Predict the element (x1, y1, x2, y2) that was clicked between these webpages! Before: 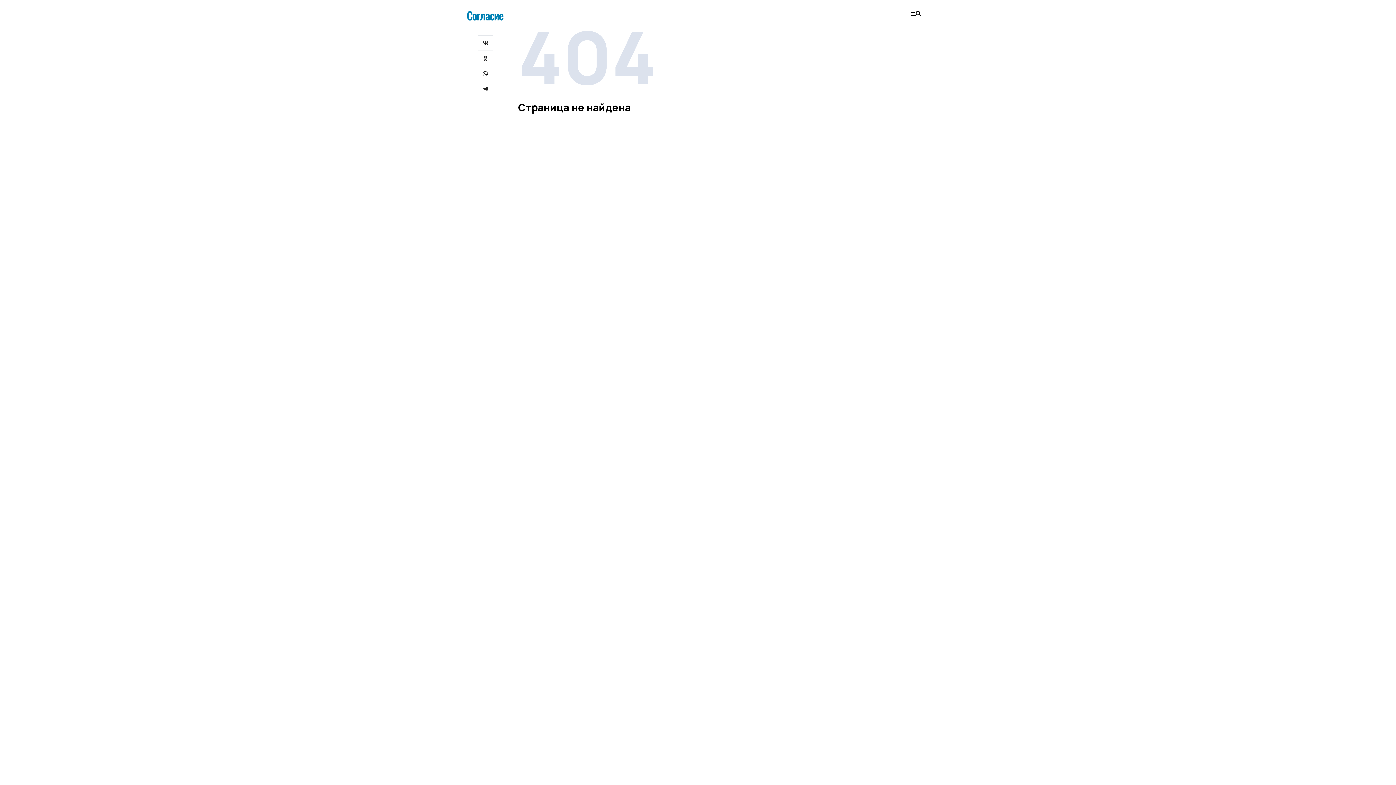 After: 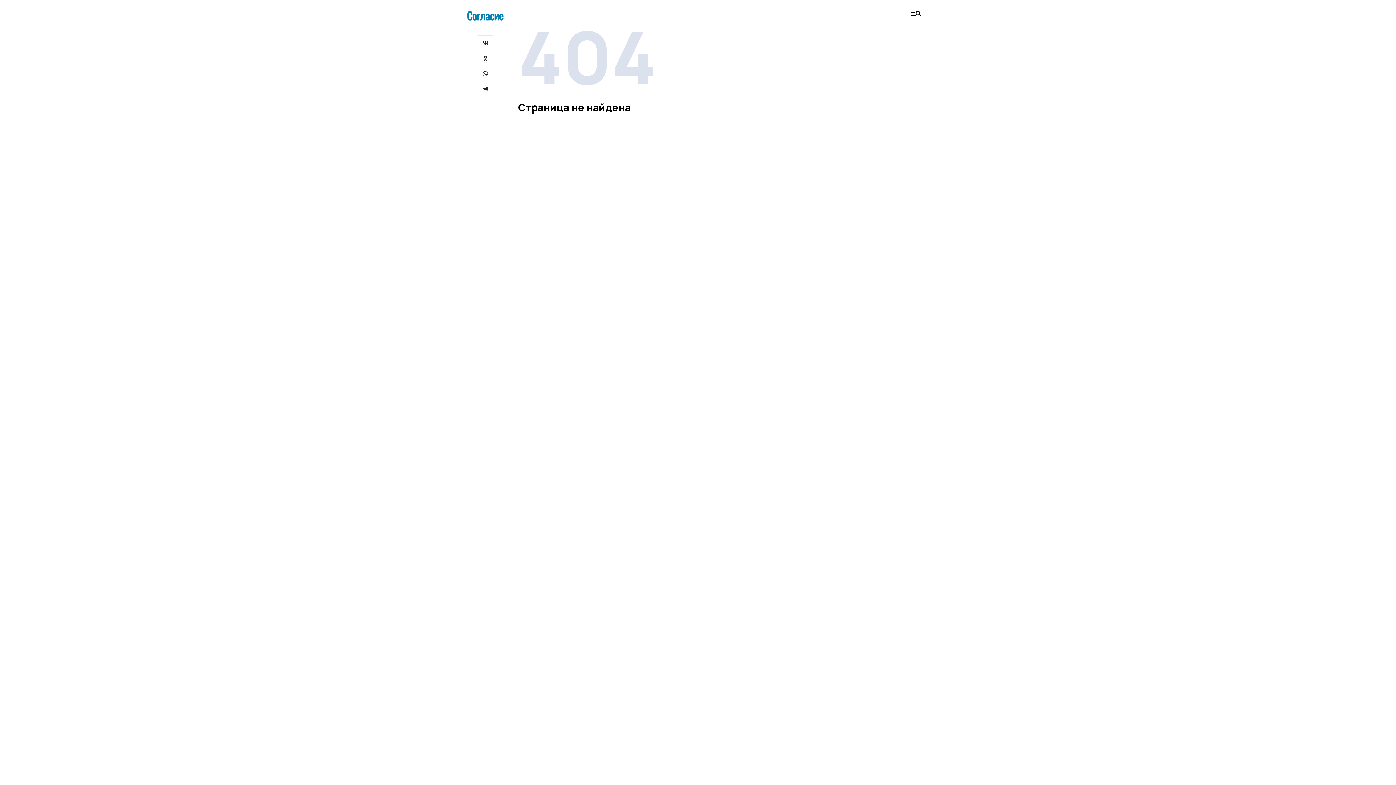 Action: bbox: (477, 50, 493, 65)